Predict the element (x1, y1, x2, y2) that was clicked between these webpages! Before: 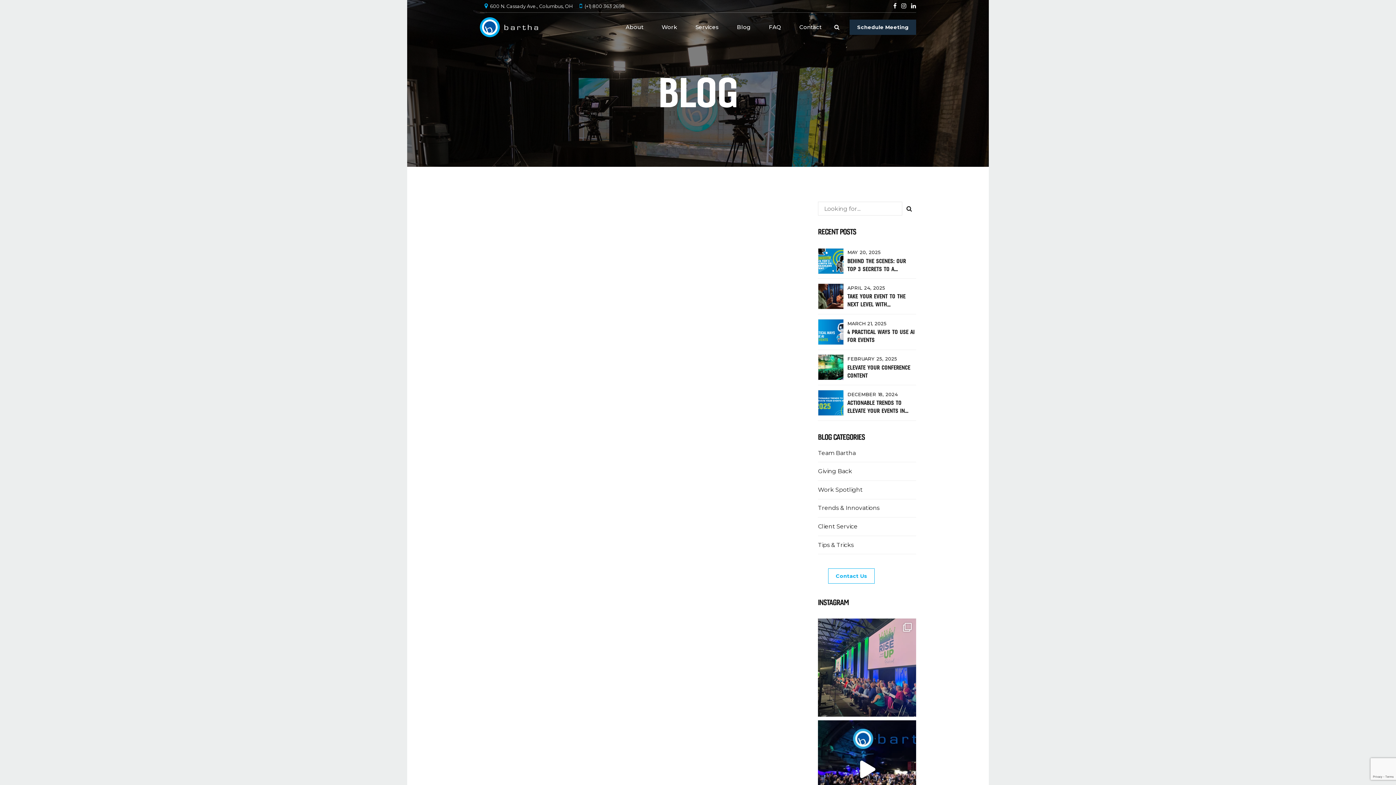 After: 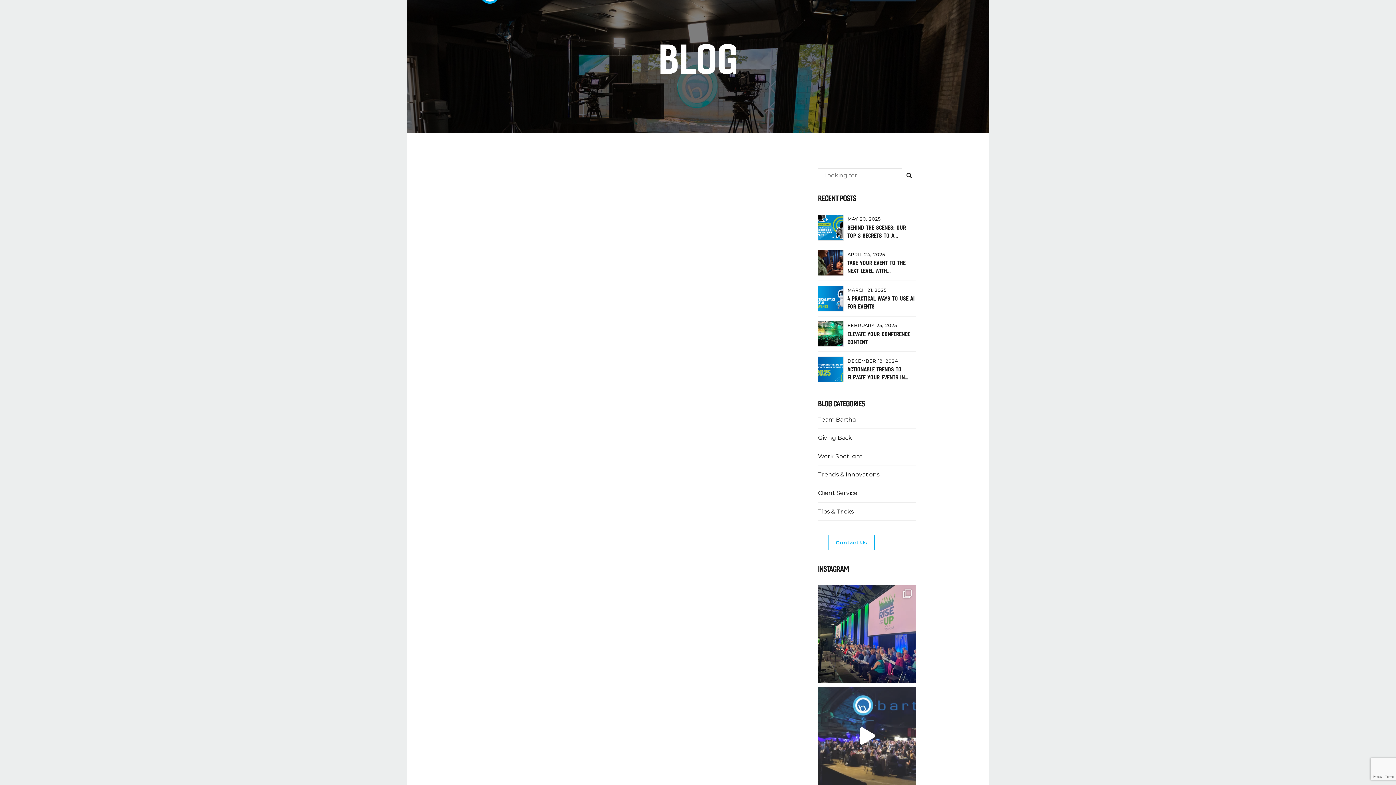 Action: bbox: (818, 720, 916, 818) label: Historic planes above. A reimagined tribute below.